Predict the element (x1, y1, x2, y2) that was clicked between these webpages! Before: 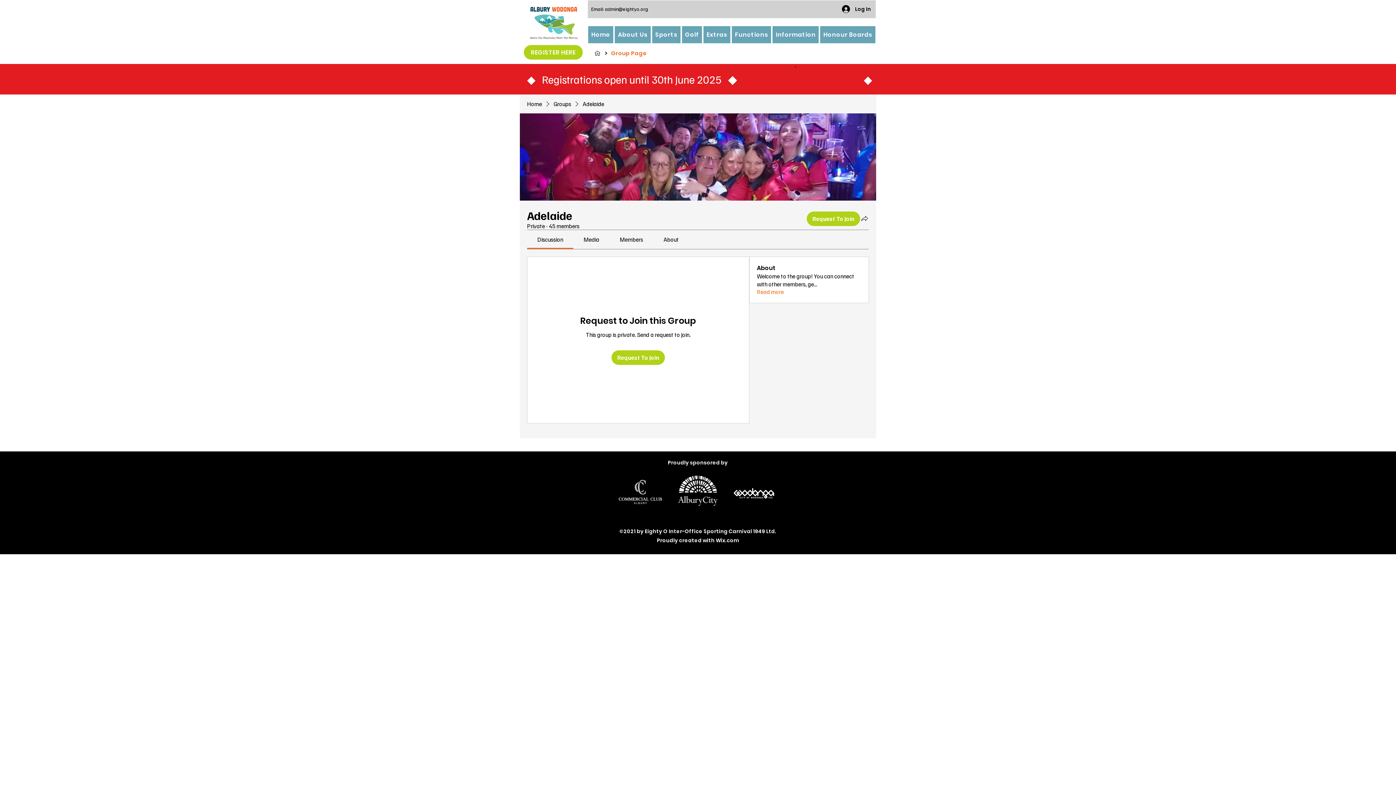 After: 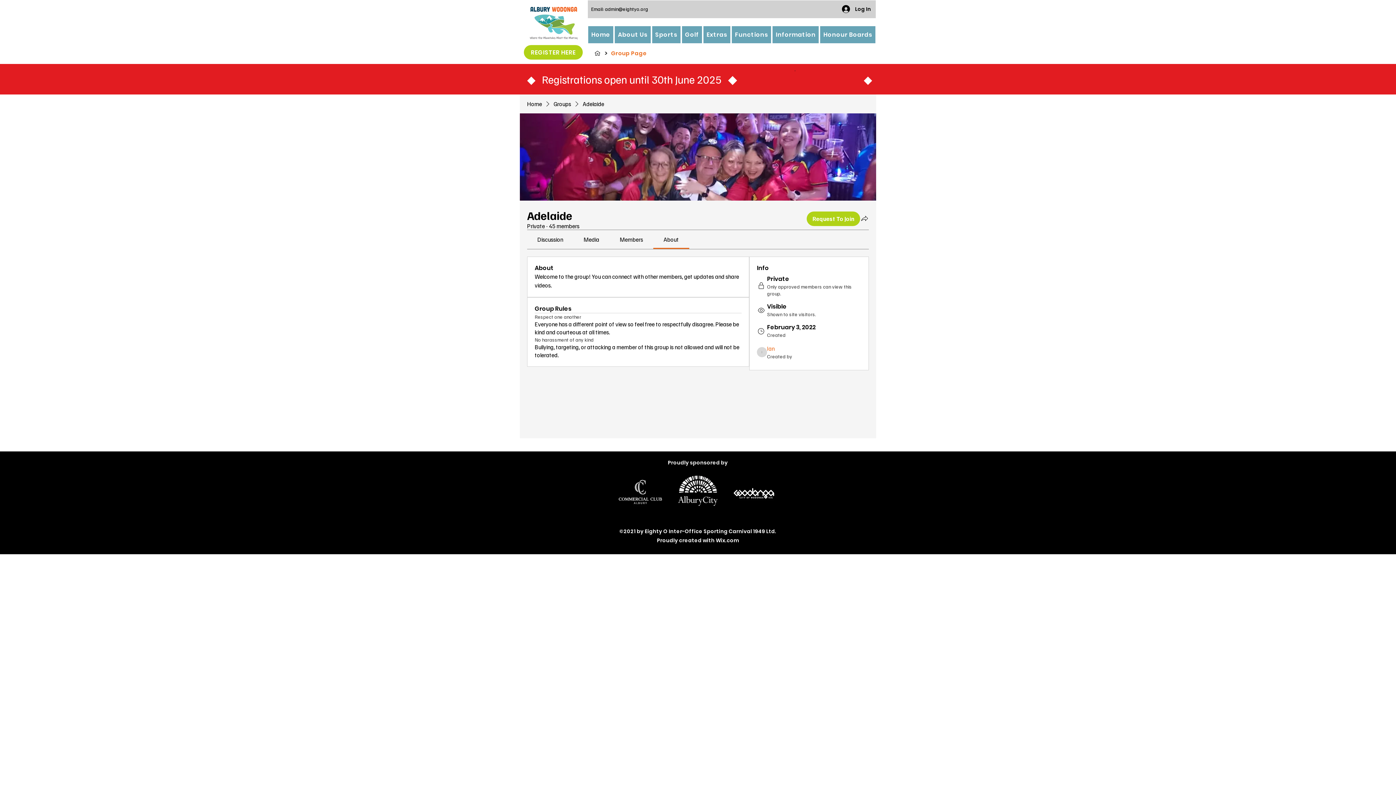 Action: bbox: (757, 288, 783, 295) label: Read more